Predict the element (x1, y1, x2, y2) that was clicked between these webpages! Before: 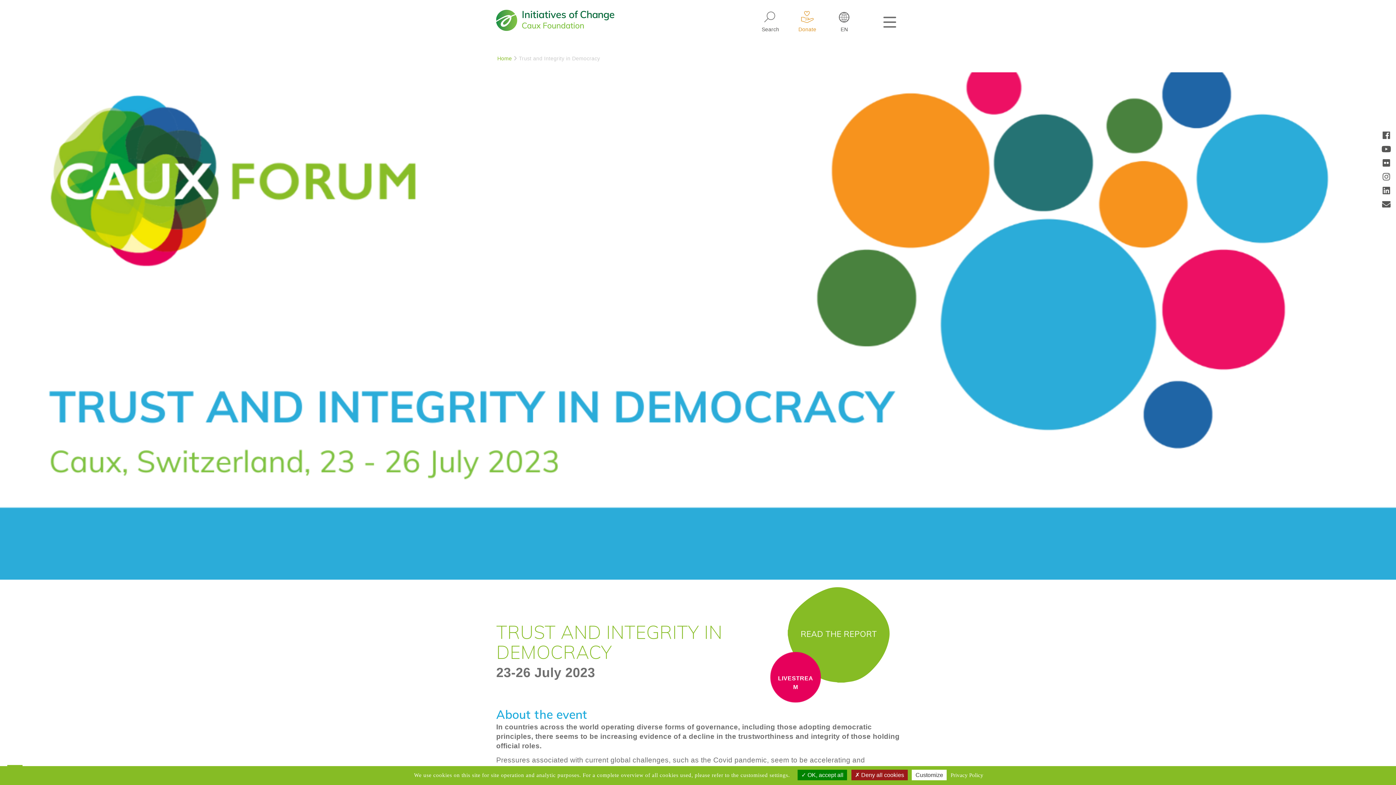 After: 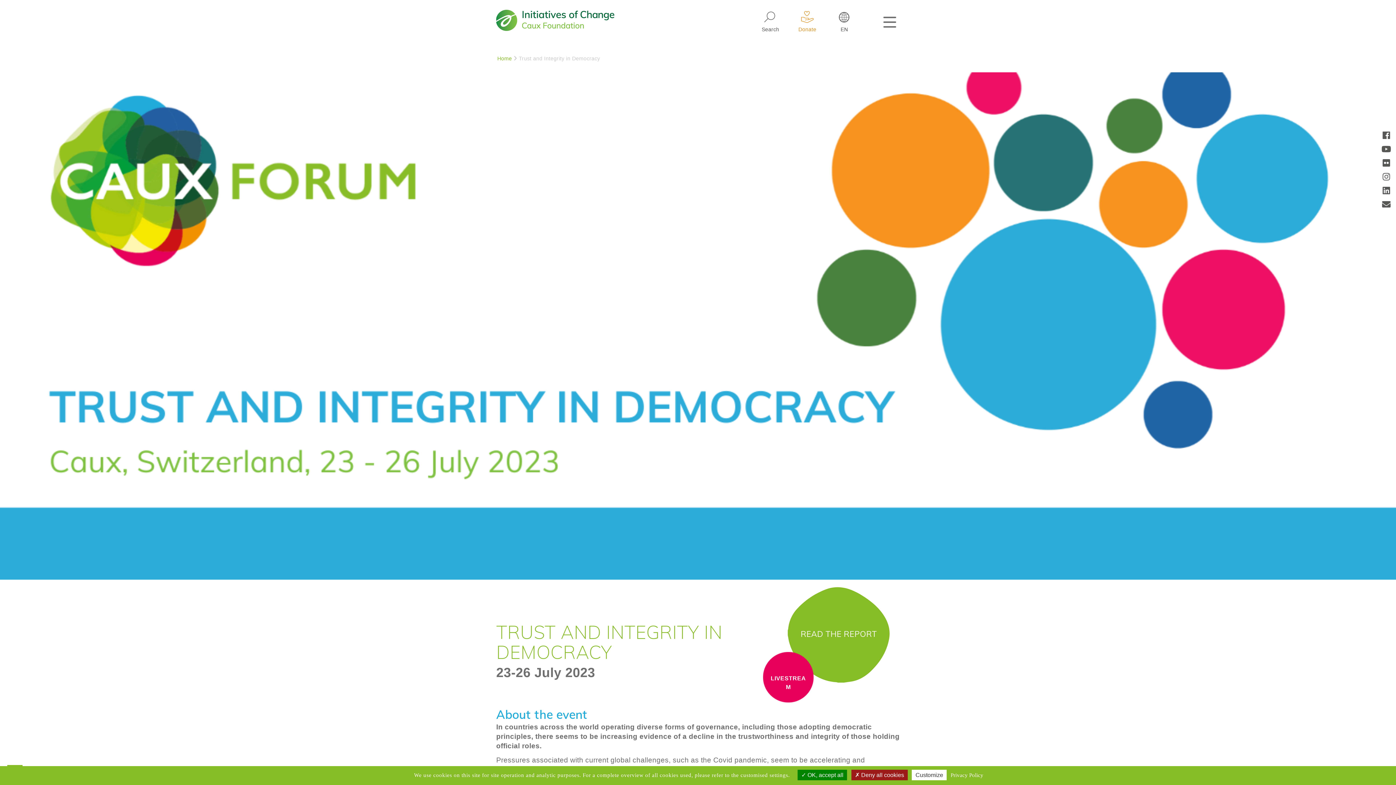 Action: label: LIVESTREAM bbox: (770, 652, 821, 702)